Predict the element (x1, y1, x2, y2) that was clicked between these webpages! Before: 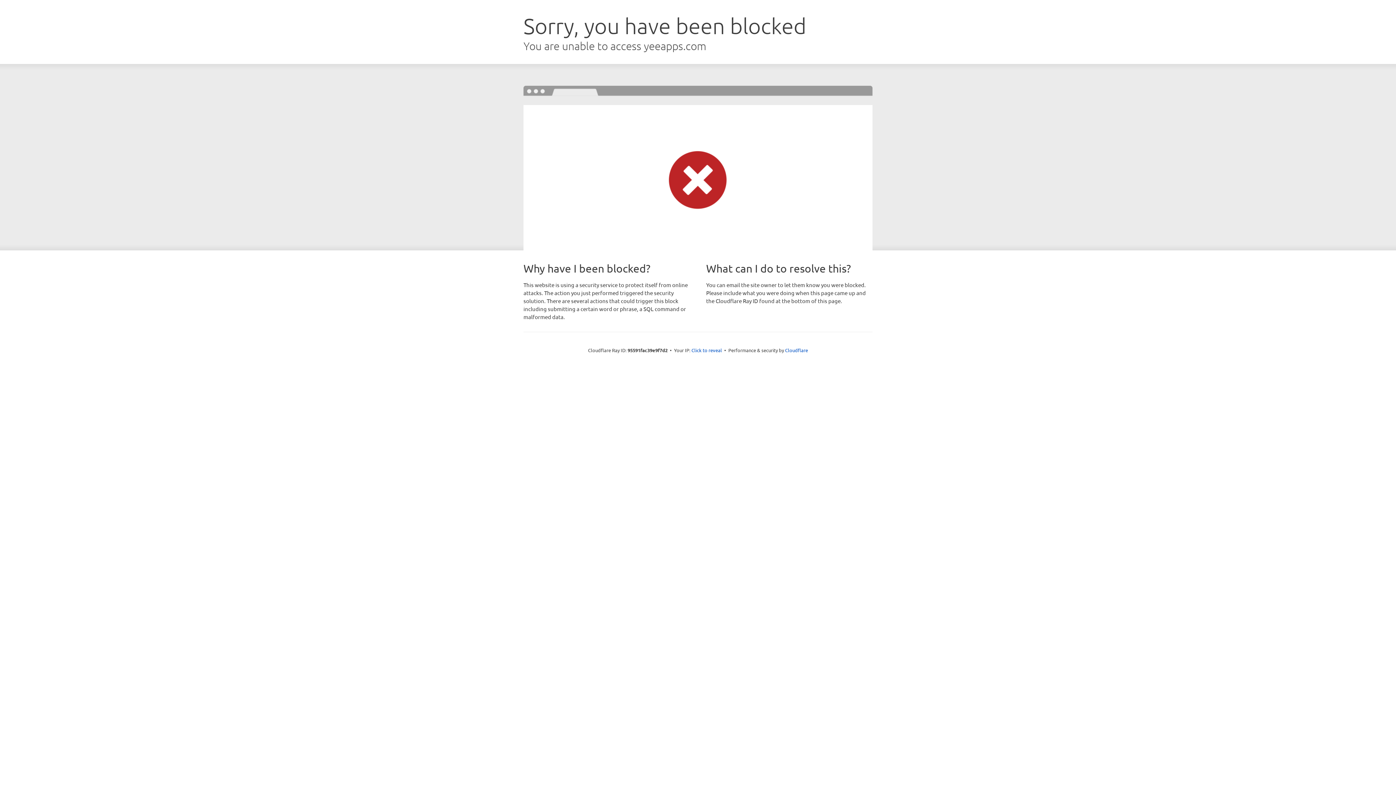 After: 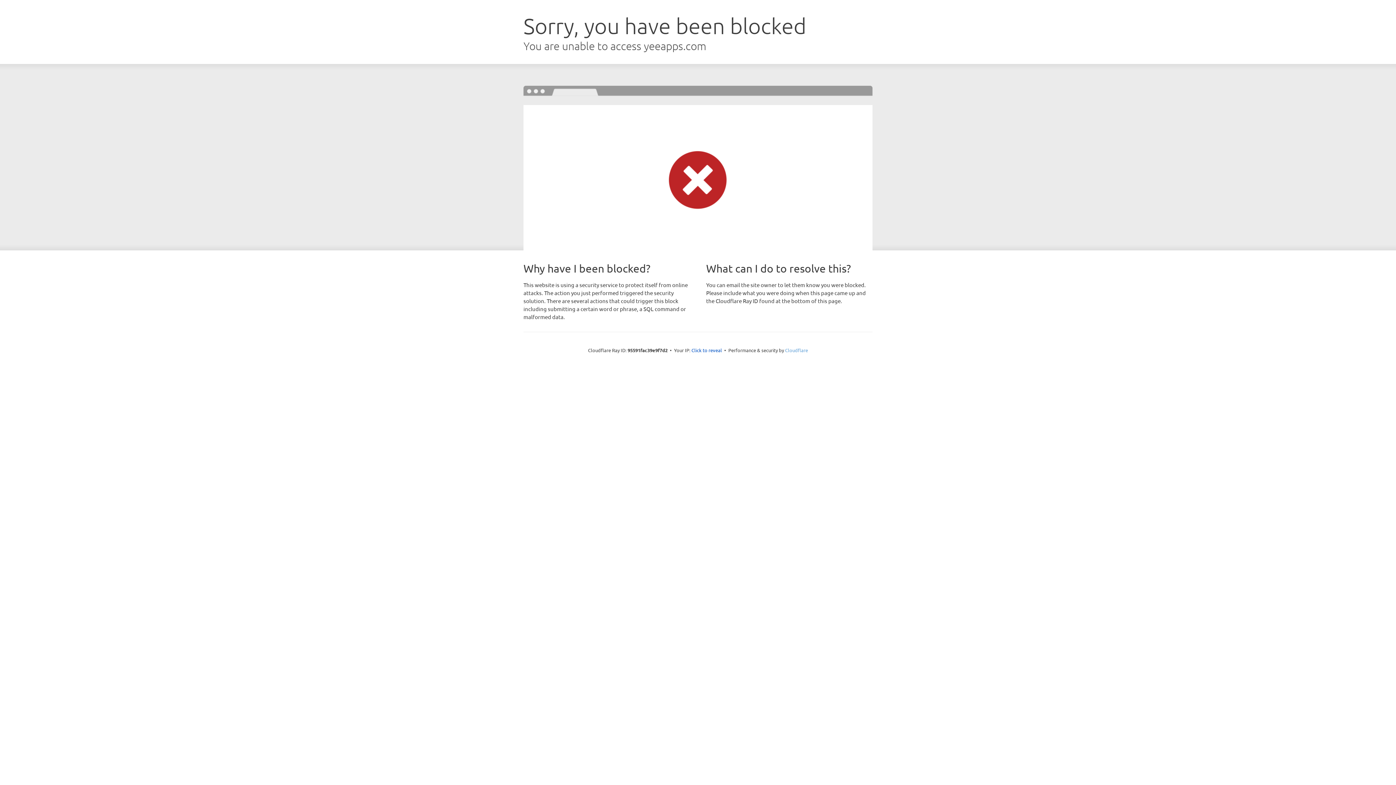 Action: label: Cloudflare bbox: (785, 347, 808, 353)